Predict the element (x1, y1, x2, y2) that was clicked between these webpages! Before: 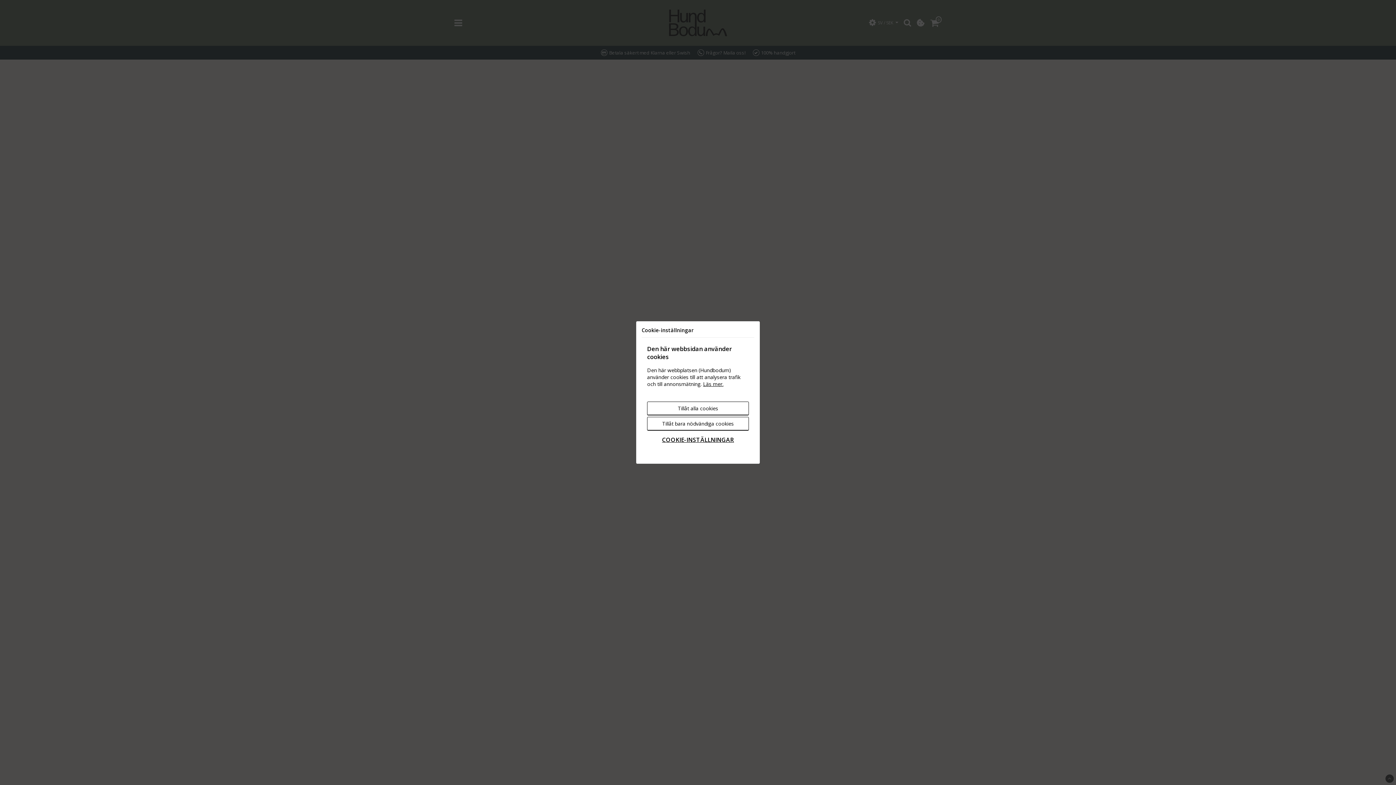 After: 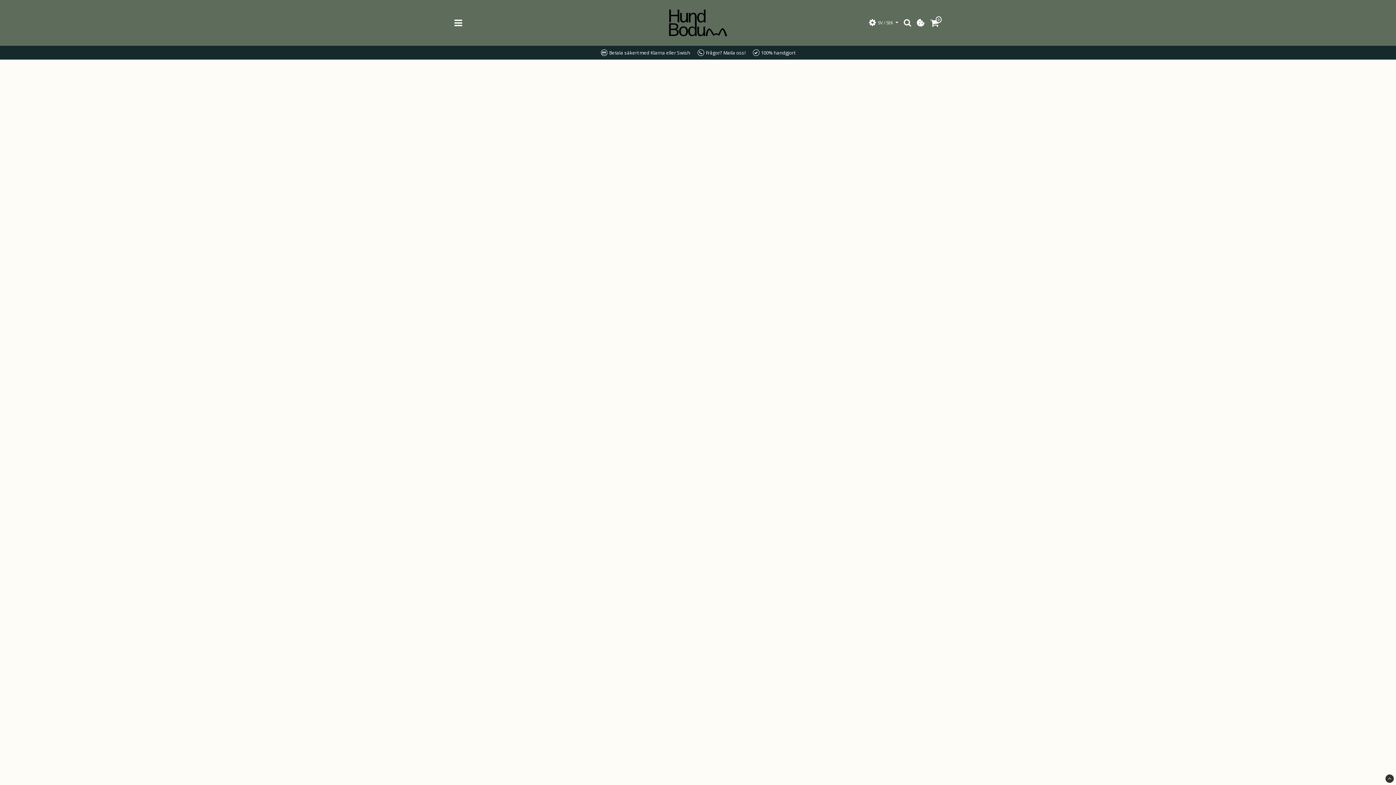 Action: bbox: (647, 417, 749, 430) label: Tillåt bara nödvändiga cookies